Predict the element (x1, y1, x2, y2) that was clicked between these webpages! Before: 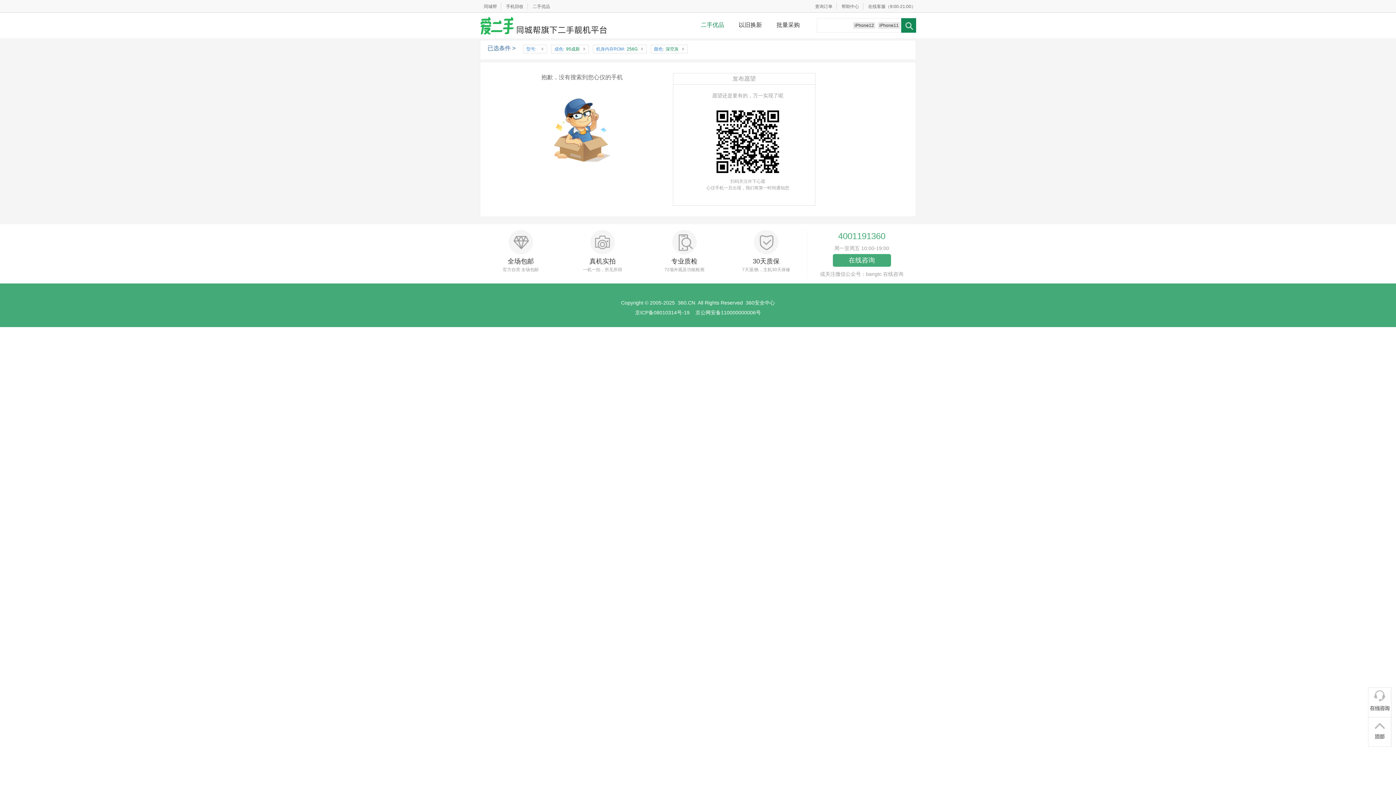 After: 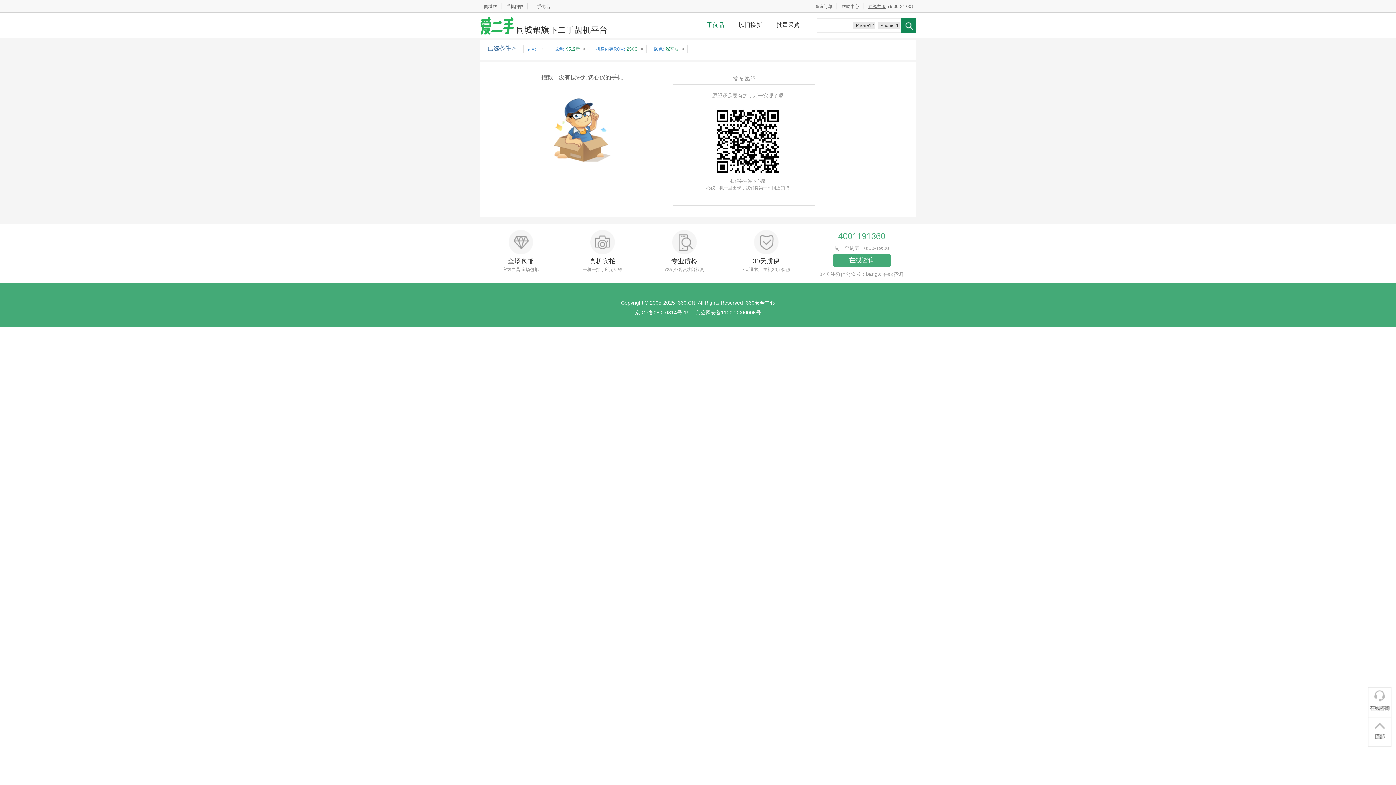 Action: label: 在线客服 bbox: (868, 4, 885, 9)